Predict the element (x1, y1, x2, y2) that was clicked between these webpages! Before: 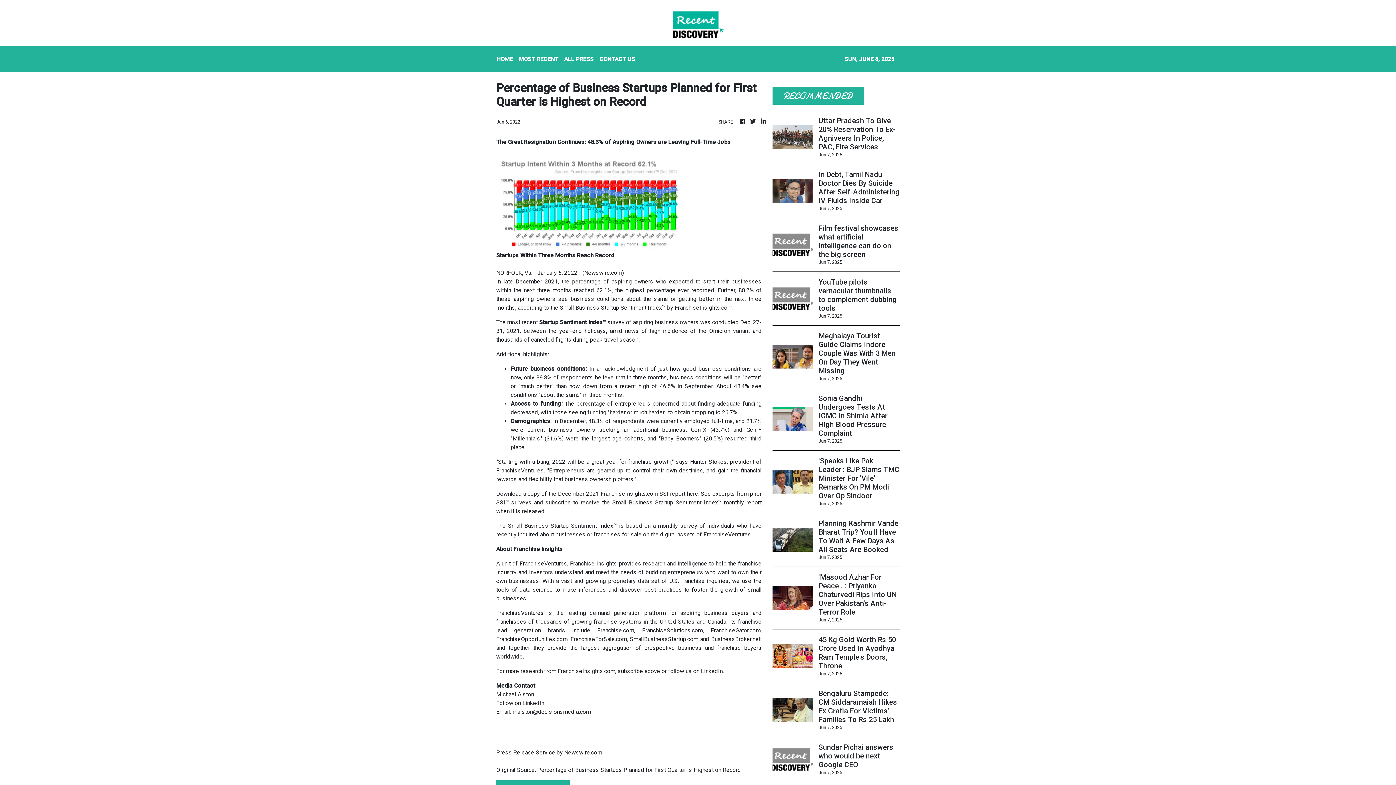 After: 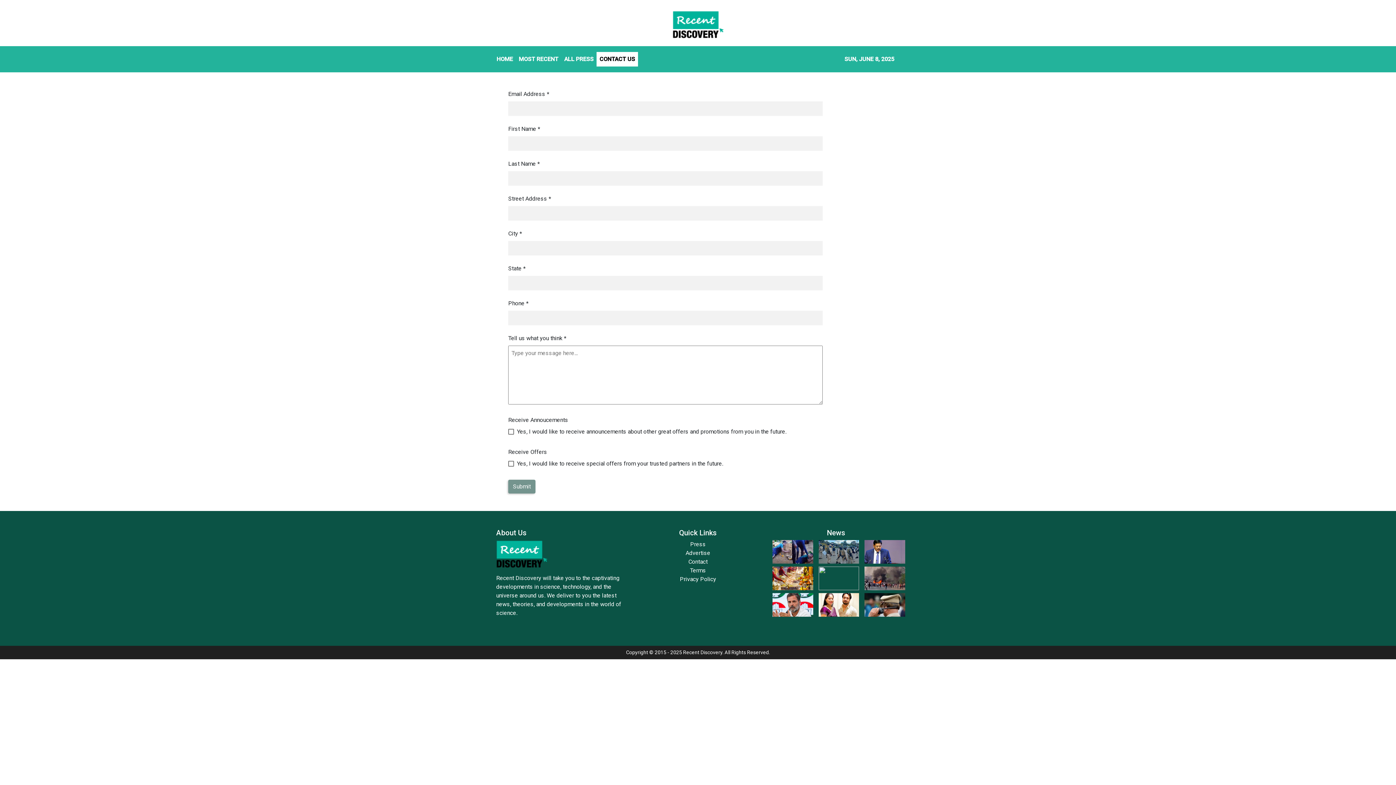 Action: bbox: (596, 52, 638, 66) label: CONTACT US